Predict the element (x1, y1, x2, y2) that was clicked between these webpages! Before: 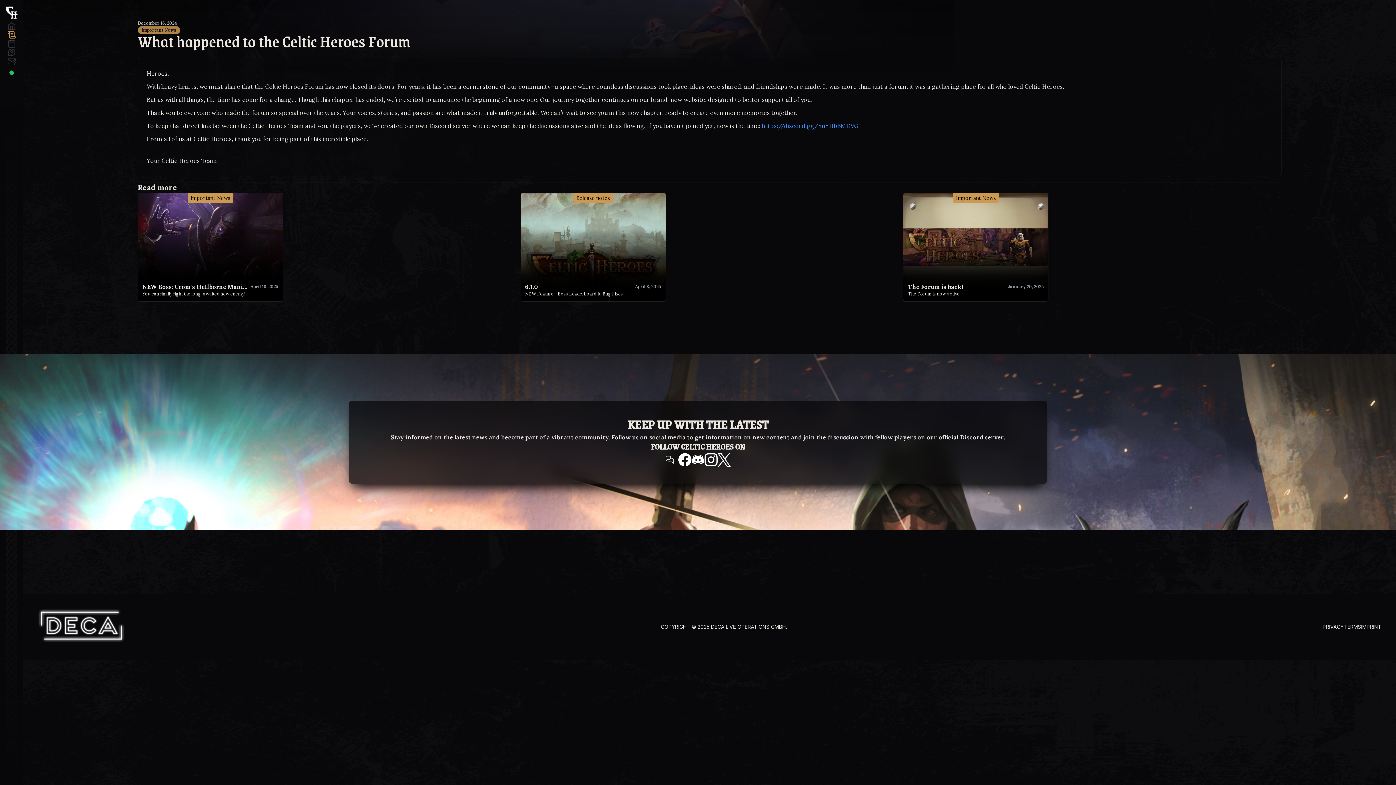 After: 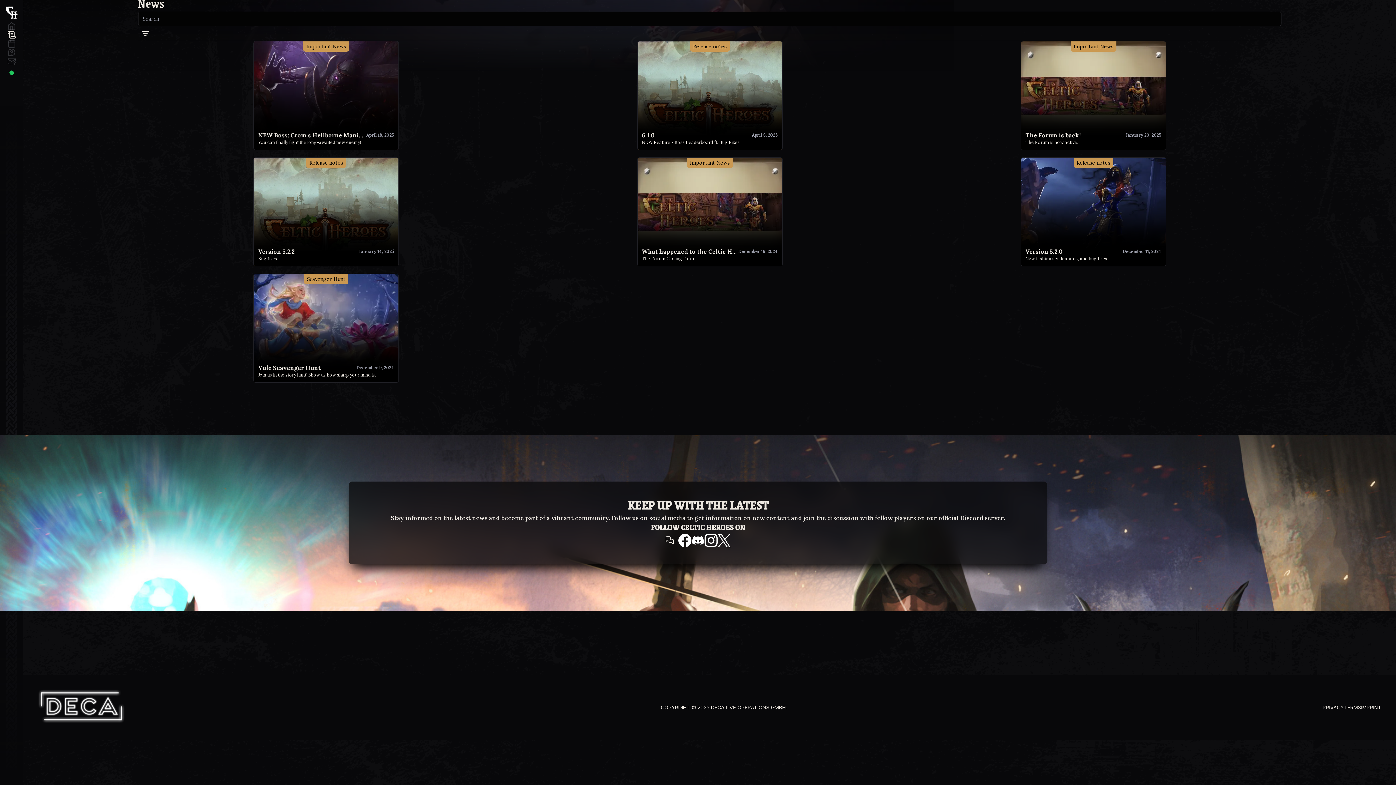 Action: bbox: (7, 30, 16, 39)